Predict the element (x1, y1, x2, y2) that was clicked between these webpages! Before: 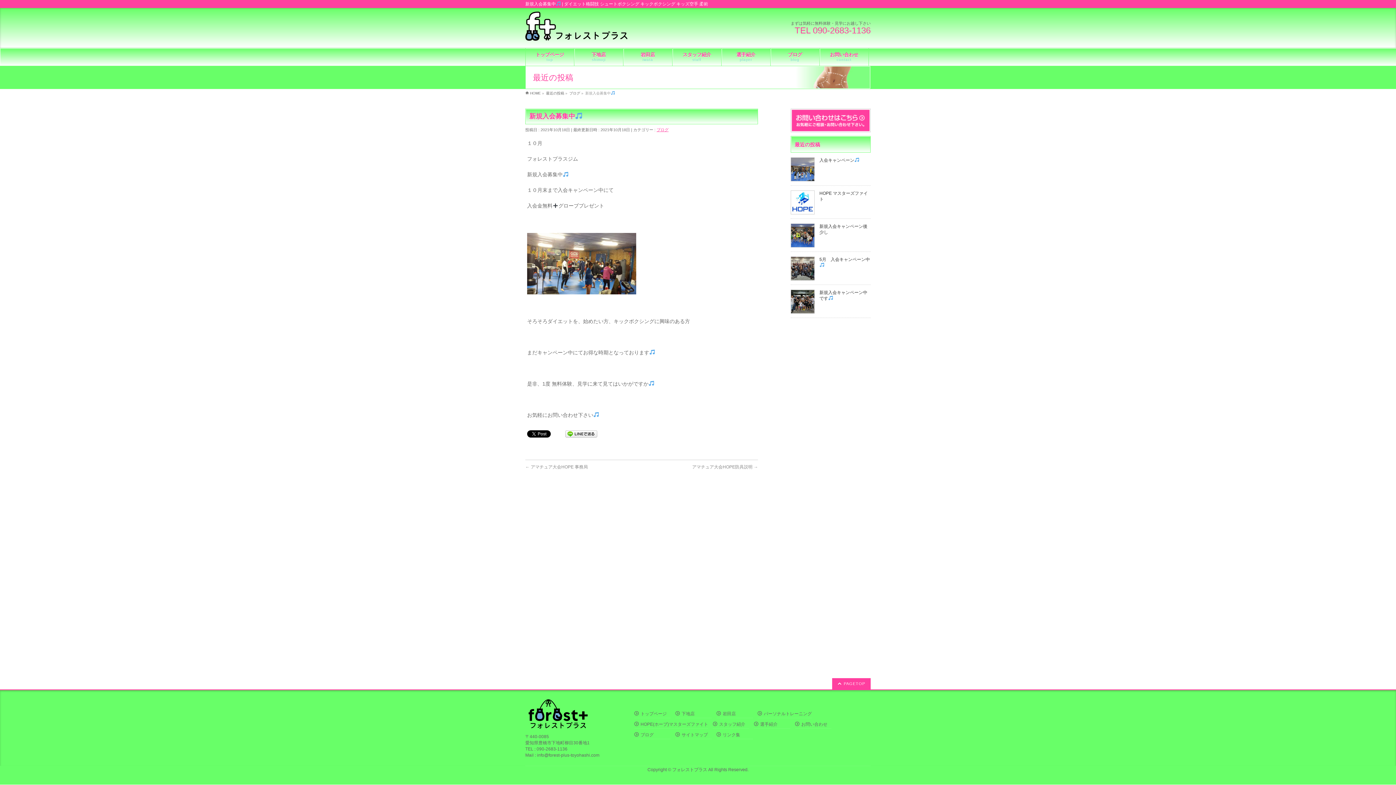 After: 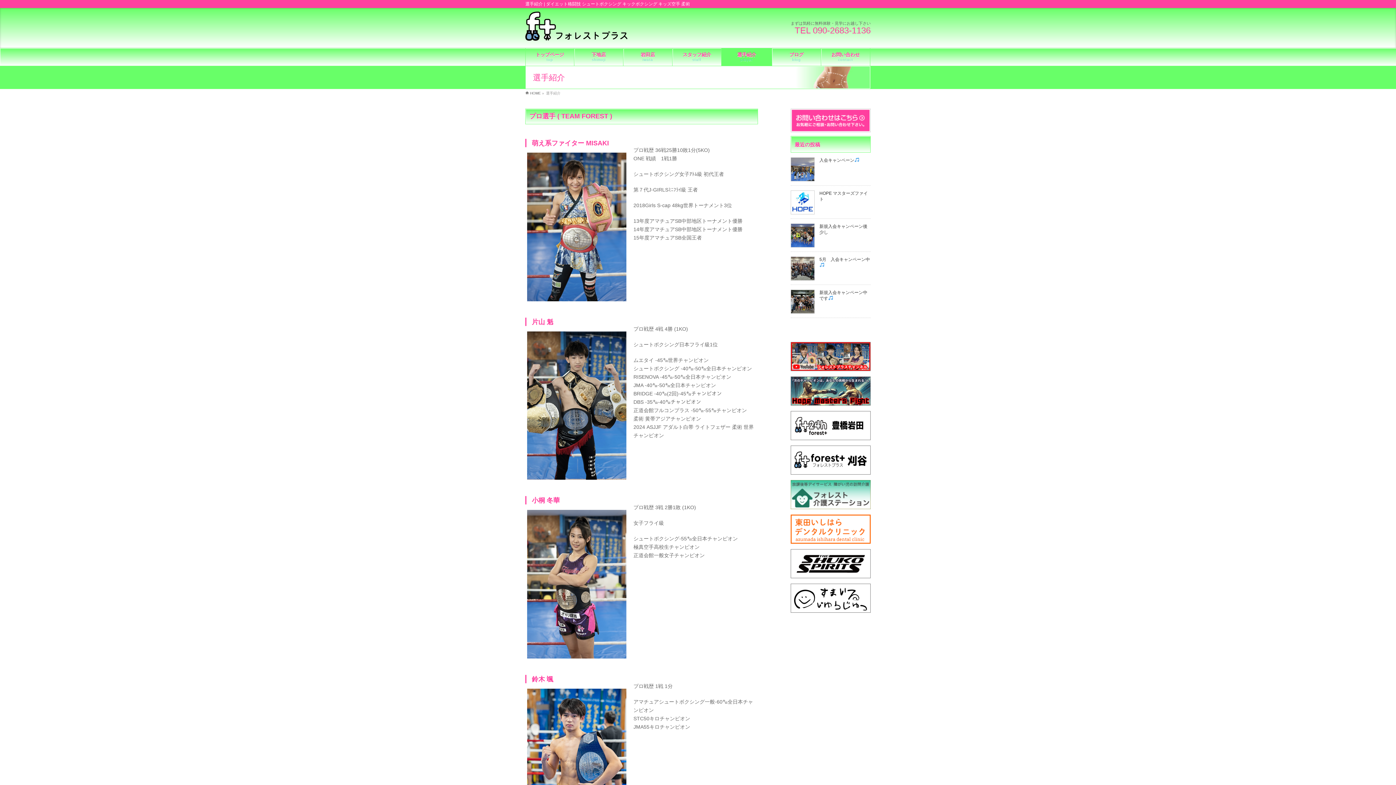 Action: label: 選手紹介 bbox: (754, 722, 790, 729)